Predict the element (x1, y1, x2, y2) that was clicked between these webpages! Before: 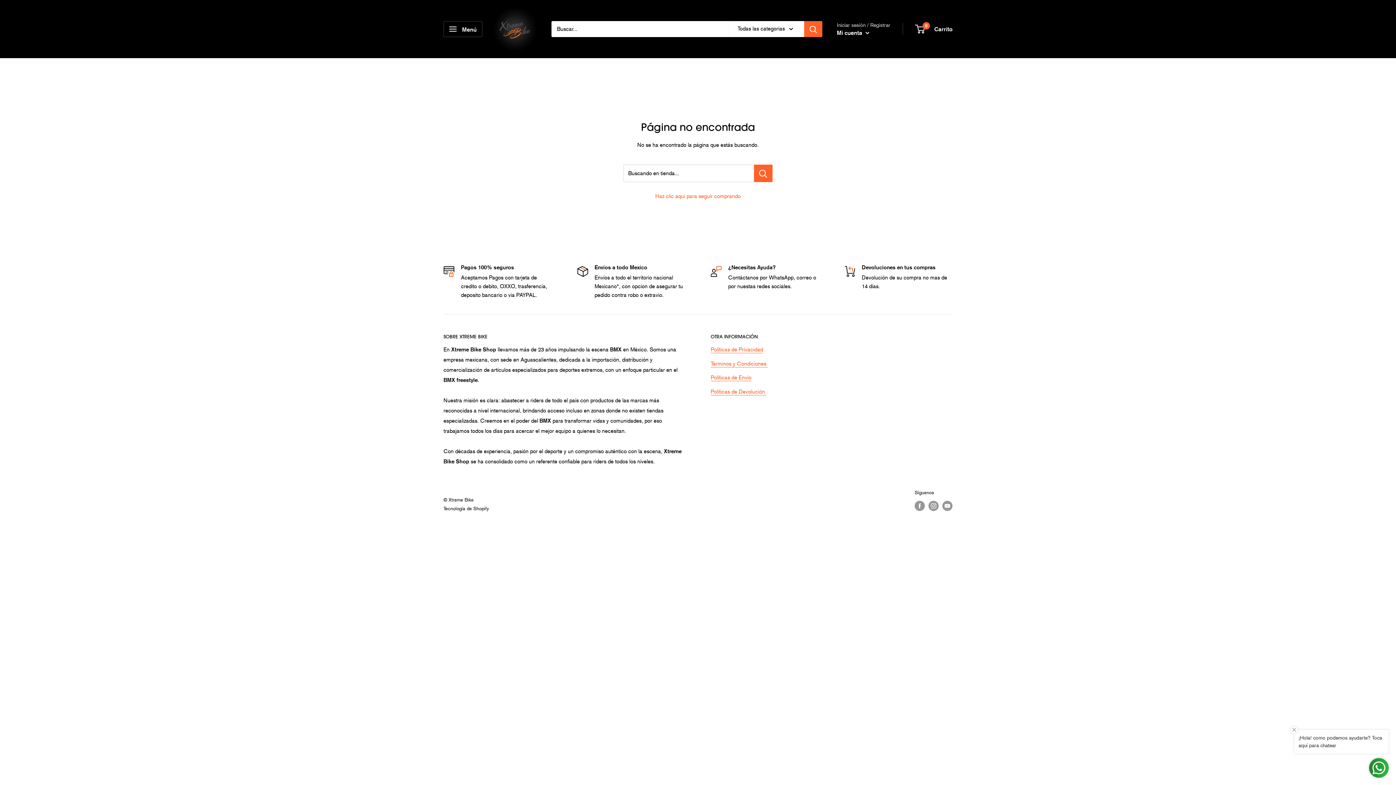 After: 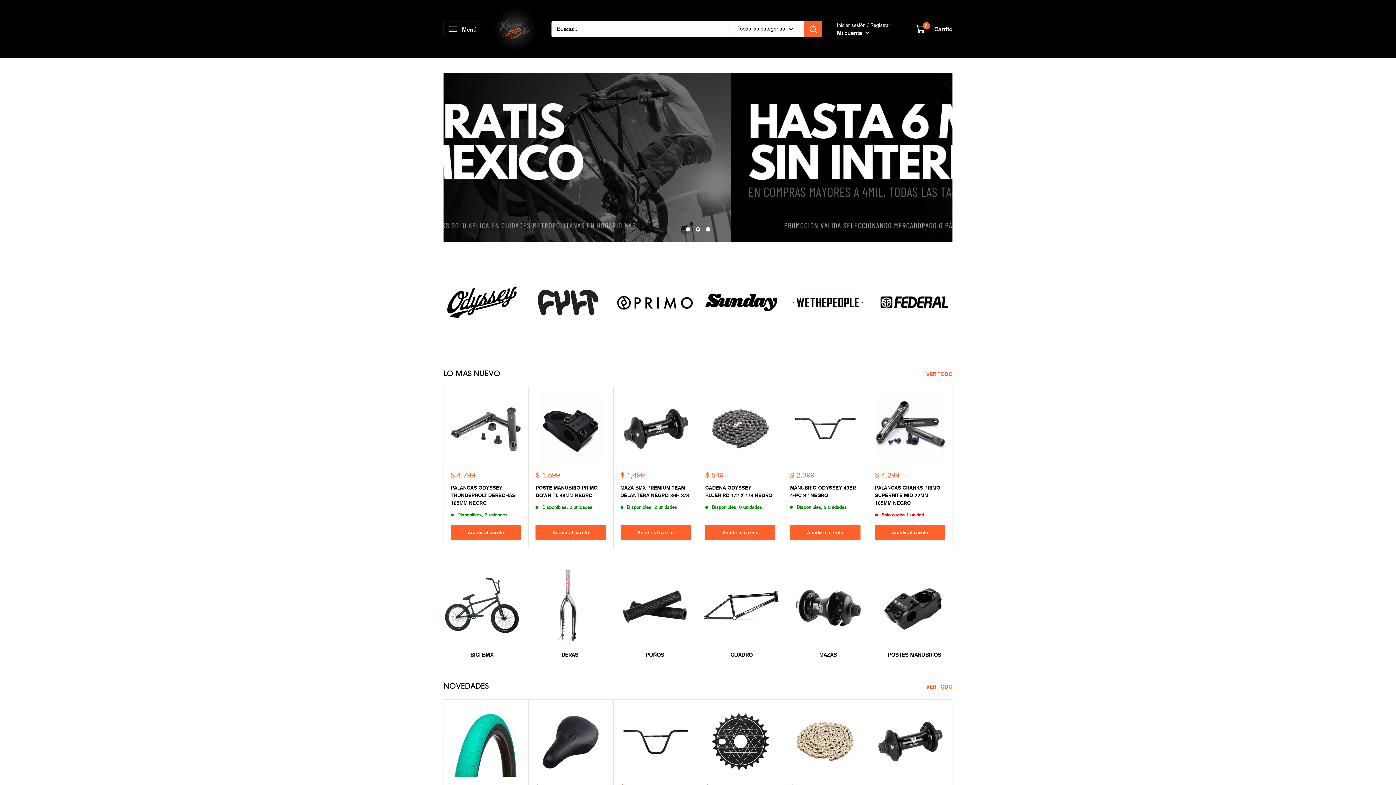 Action: label: Haz clic aquí para seguir comprando bbox: (655, 193, 740, 199)